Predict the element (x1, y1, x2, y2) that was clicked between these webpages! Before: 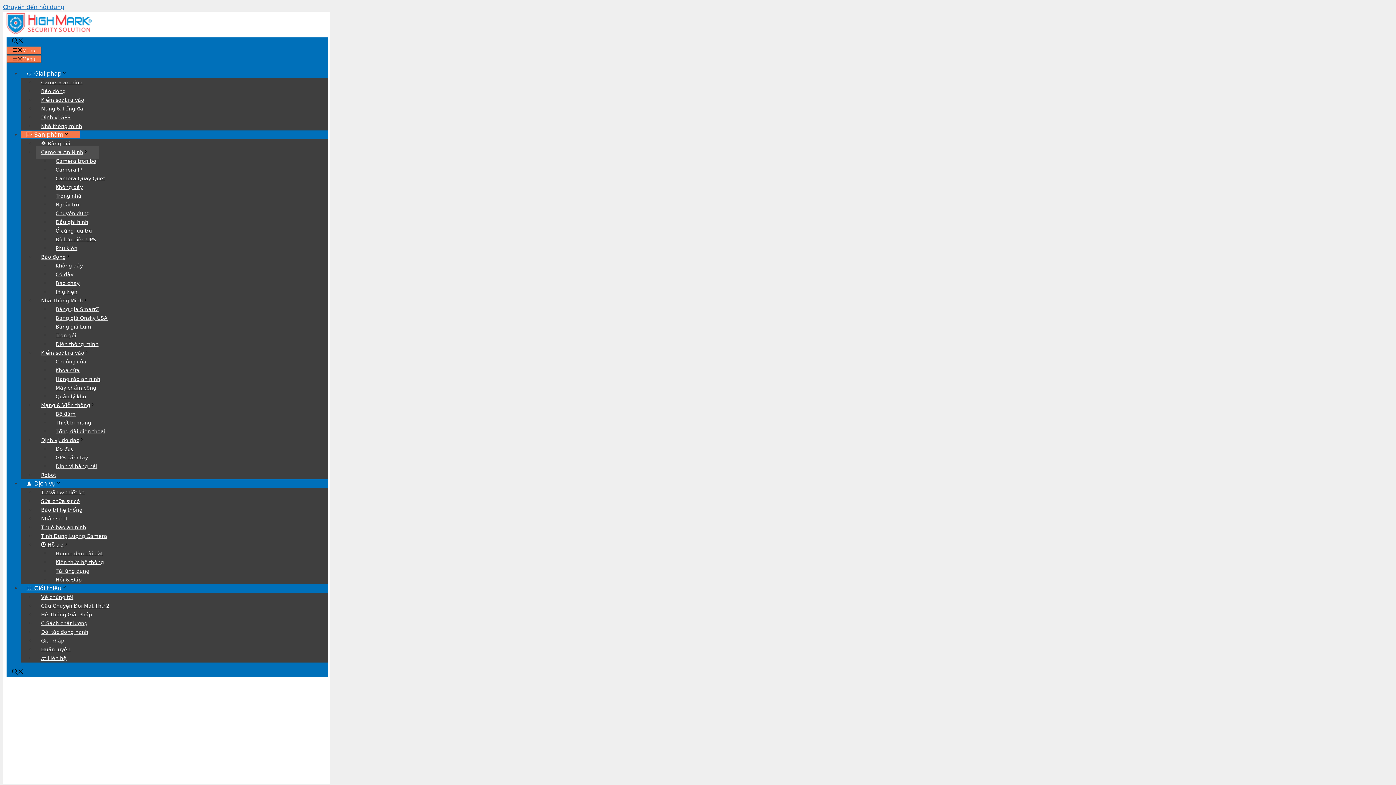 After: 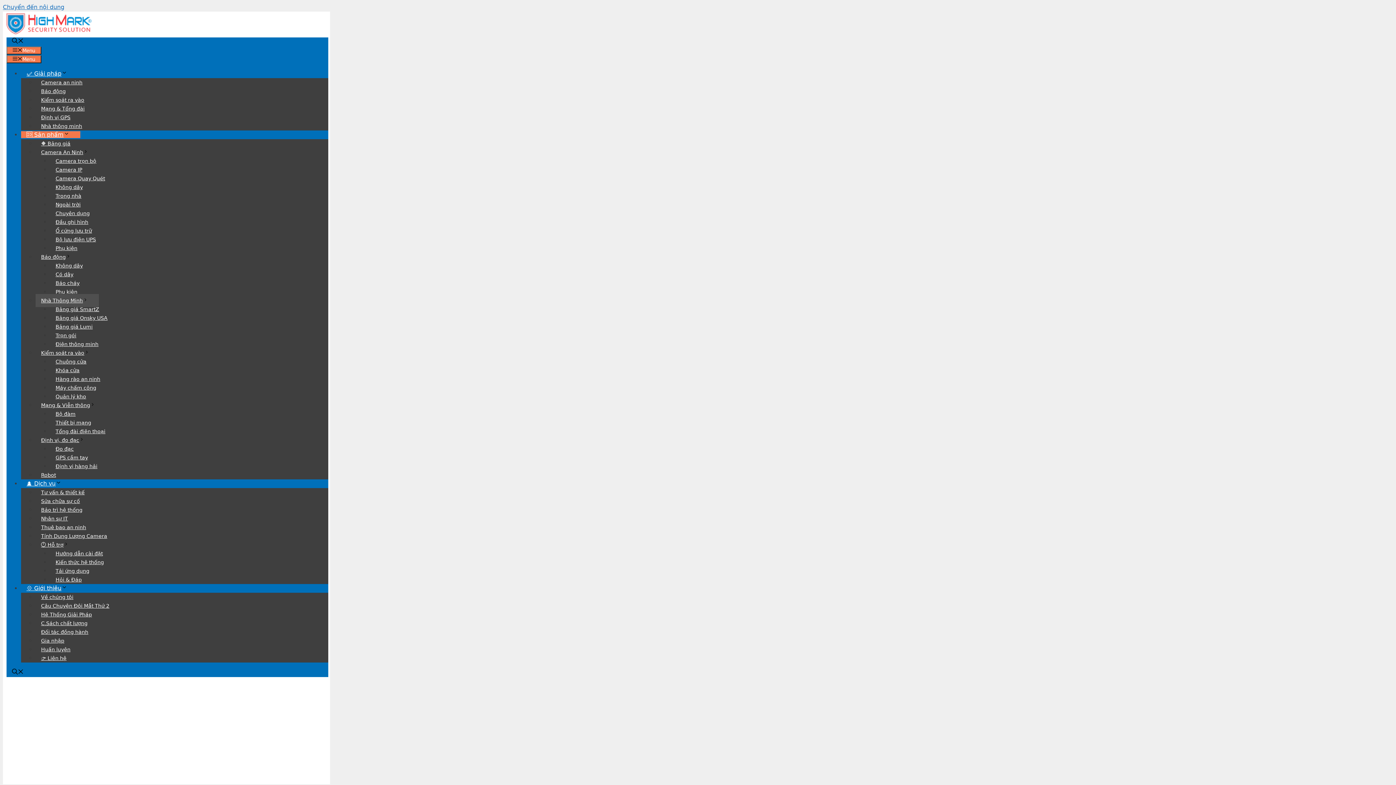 Action: label: Nhà Thông Minh bbox: (35, 294, 98, 307)